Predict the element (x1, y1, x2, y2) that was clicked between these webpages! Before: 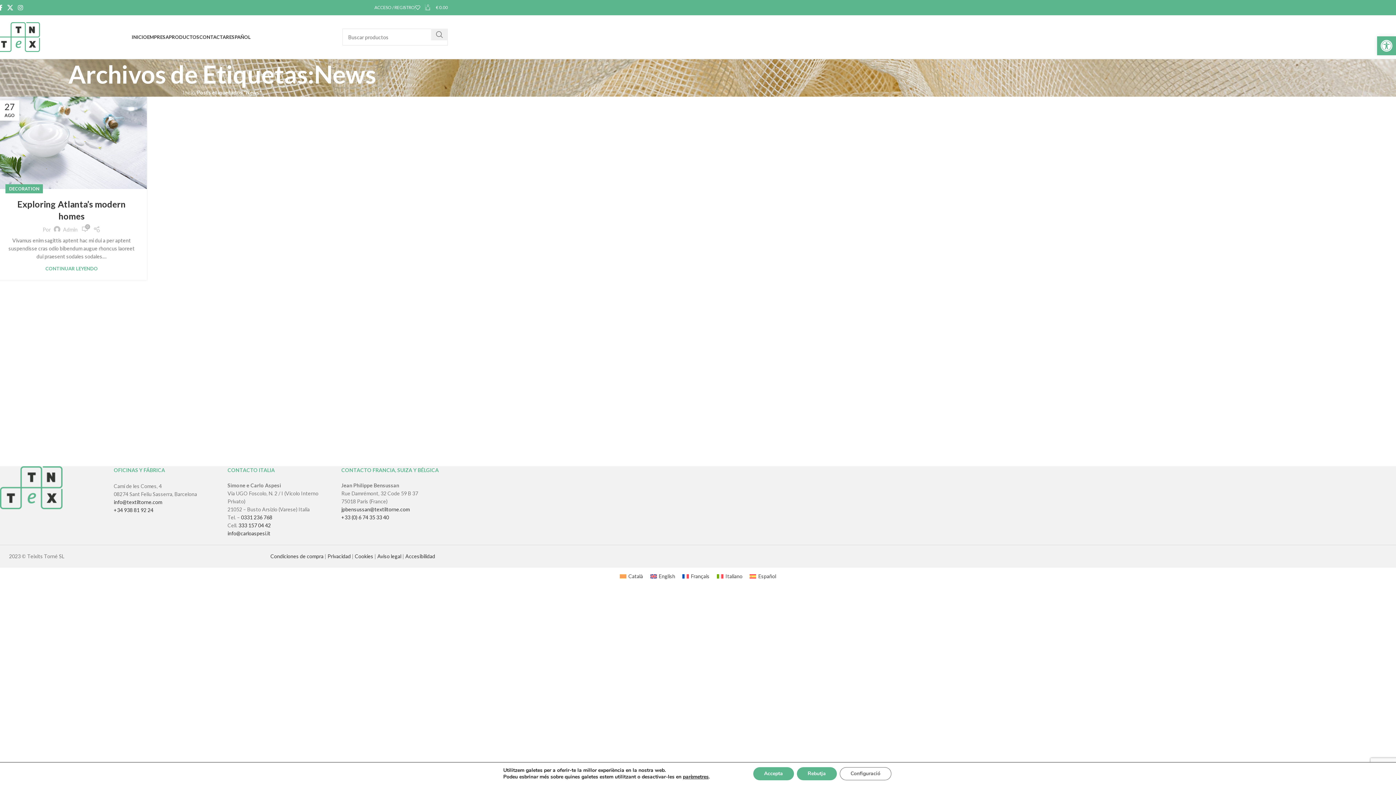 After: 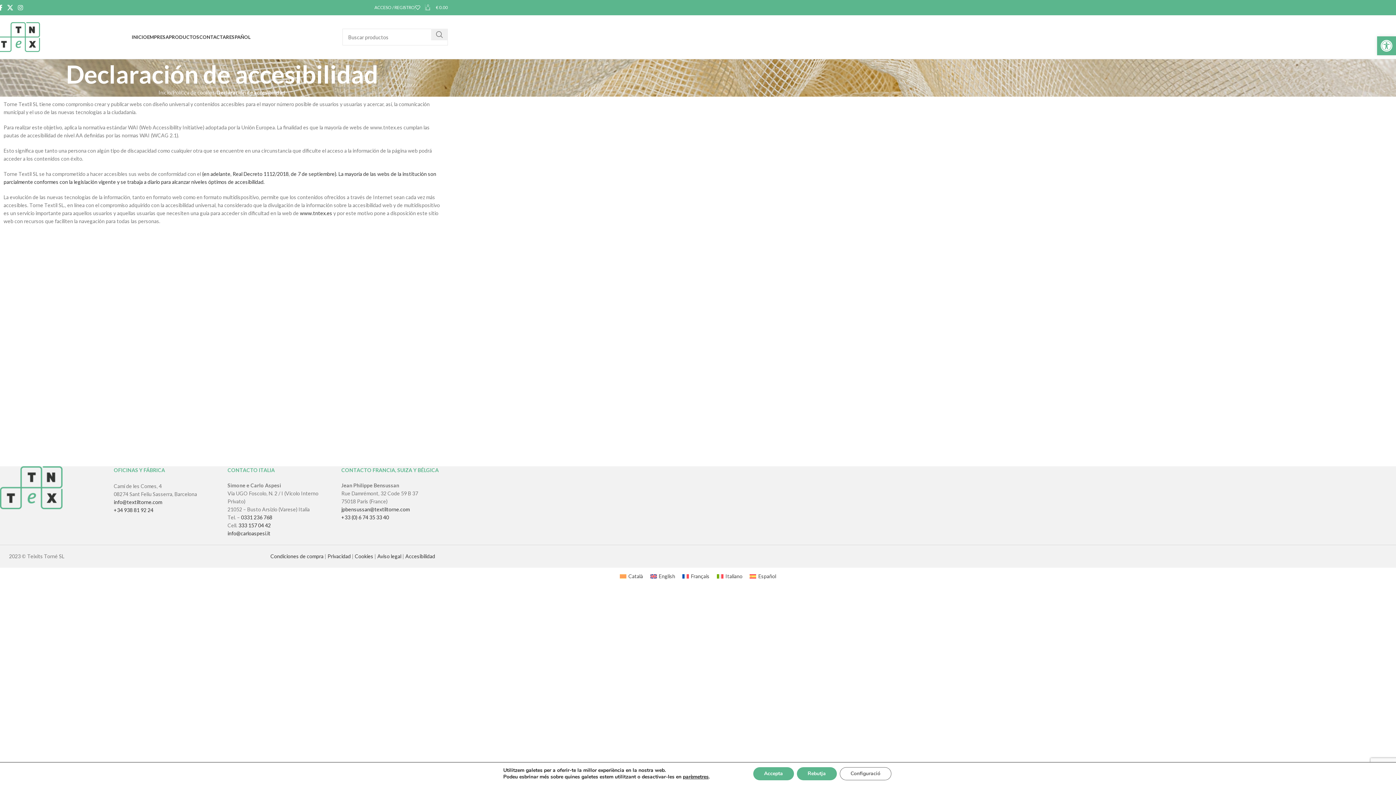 Action: label: Accesibilidad bbox: (405, 553, 435, 559)